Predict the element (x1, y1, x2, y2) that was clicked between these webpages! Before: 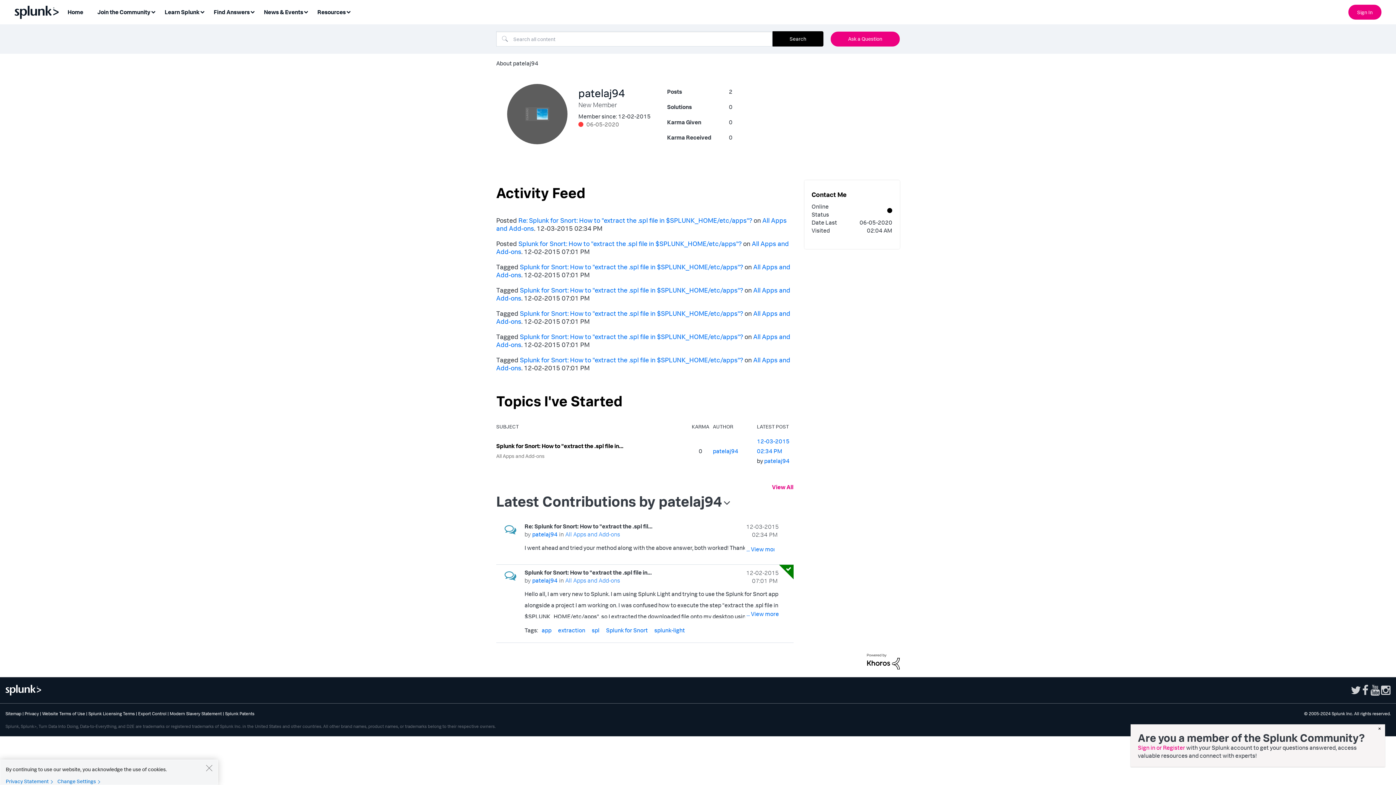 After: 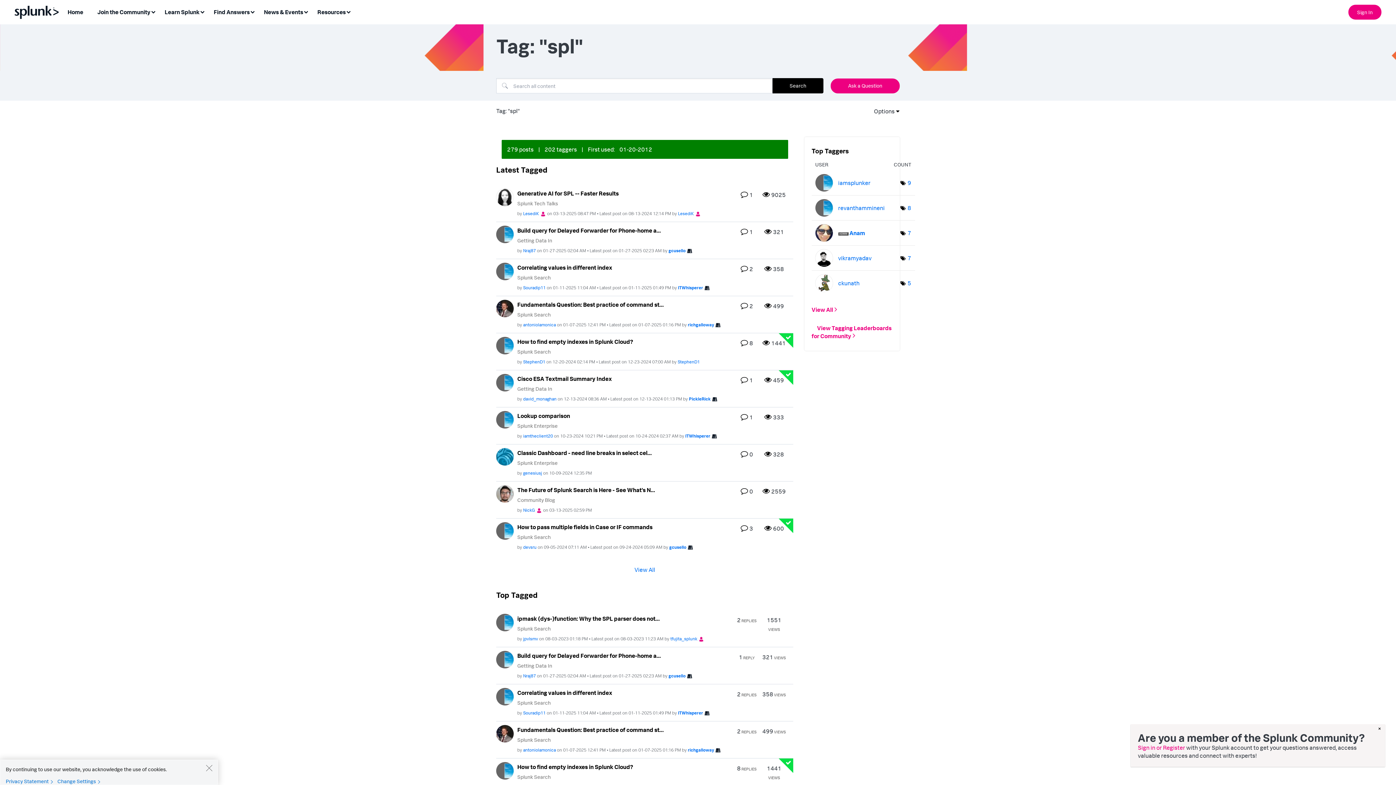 Action: bbox: (592, 627, 599, 634) label: spl